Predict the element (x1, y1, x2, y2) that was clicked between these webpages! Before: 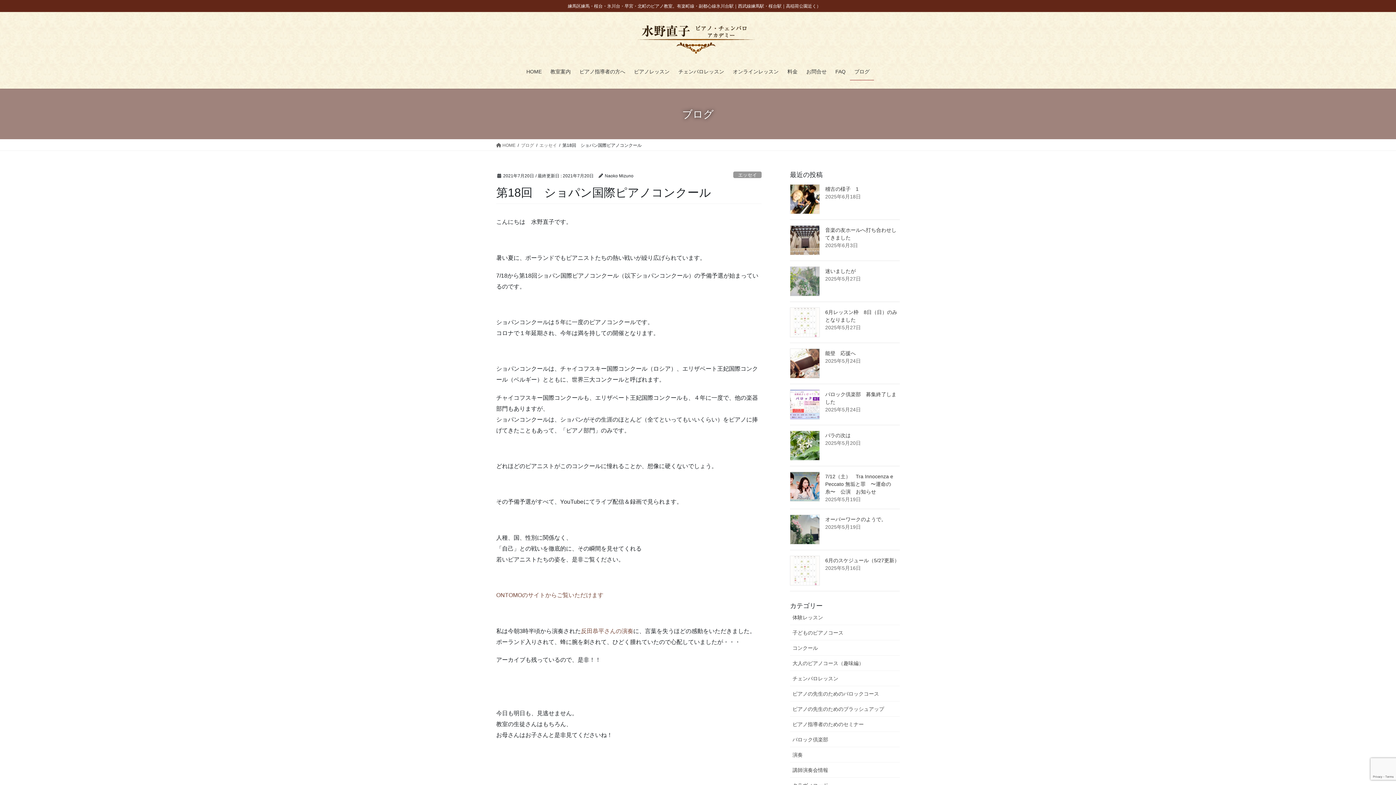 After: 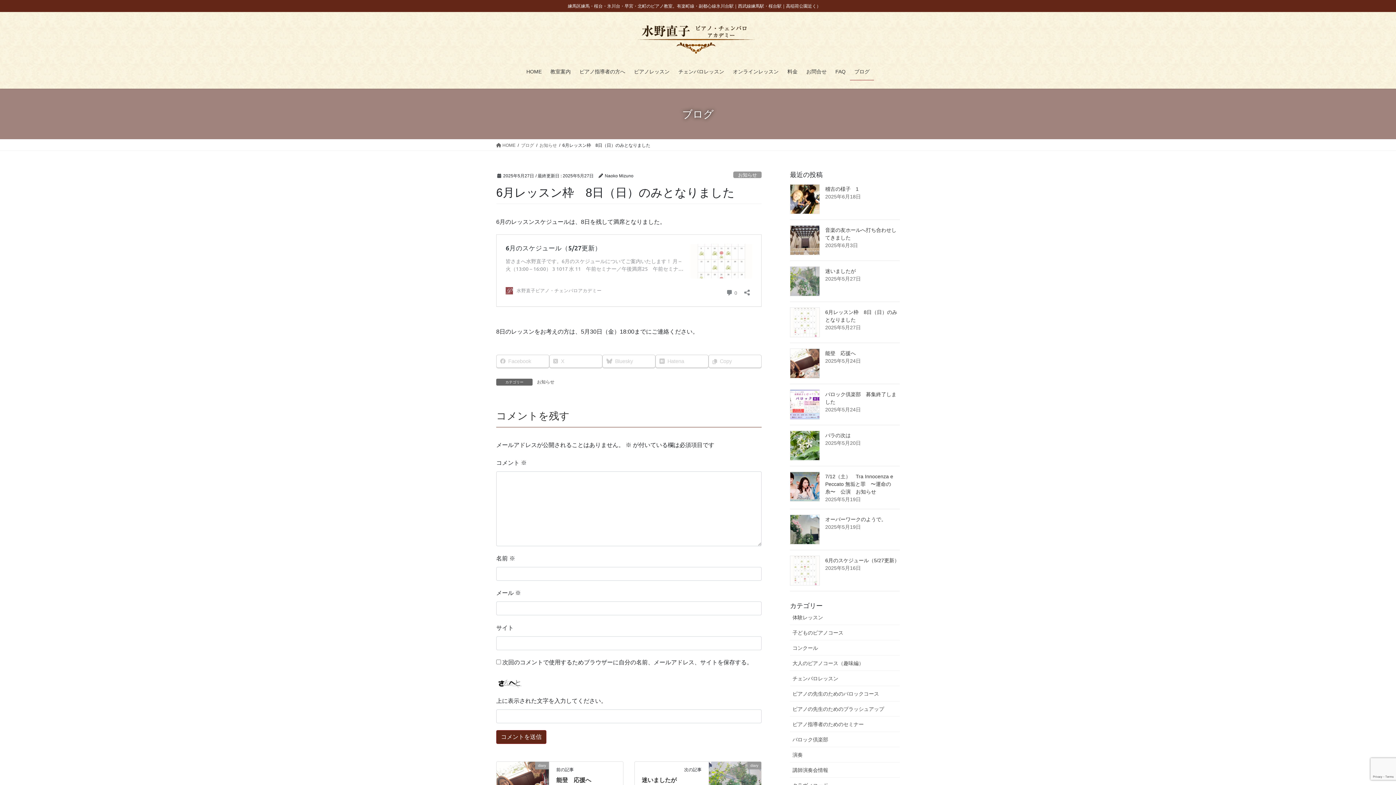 Action: bbox: (790, 307, 820, 337)